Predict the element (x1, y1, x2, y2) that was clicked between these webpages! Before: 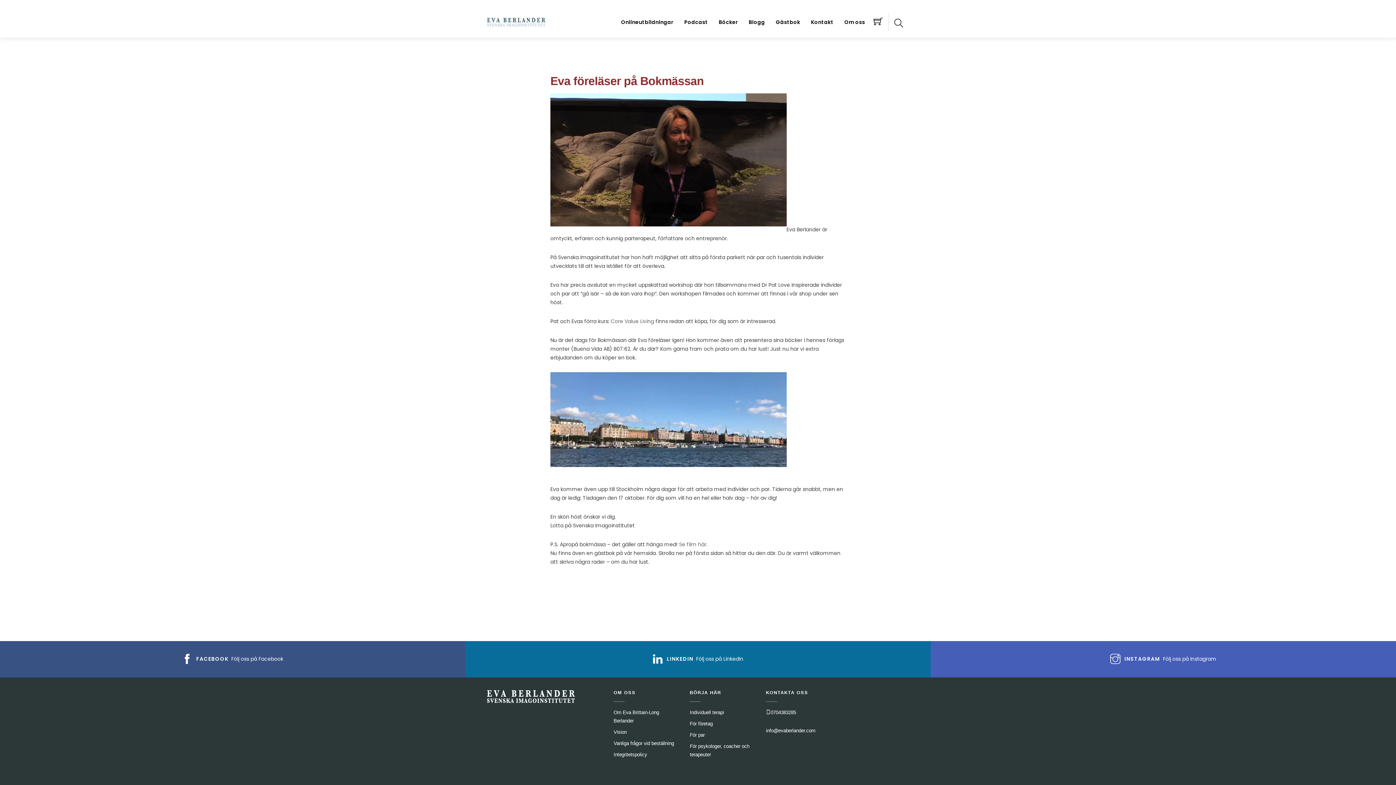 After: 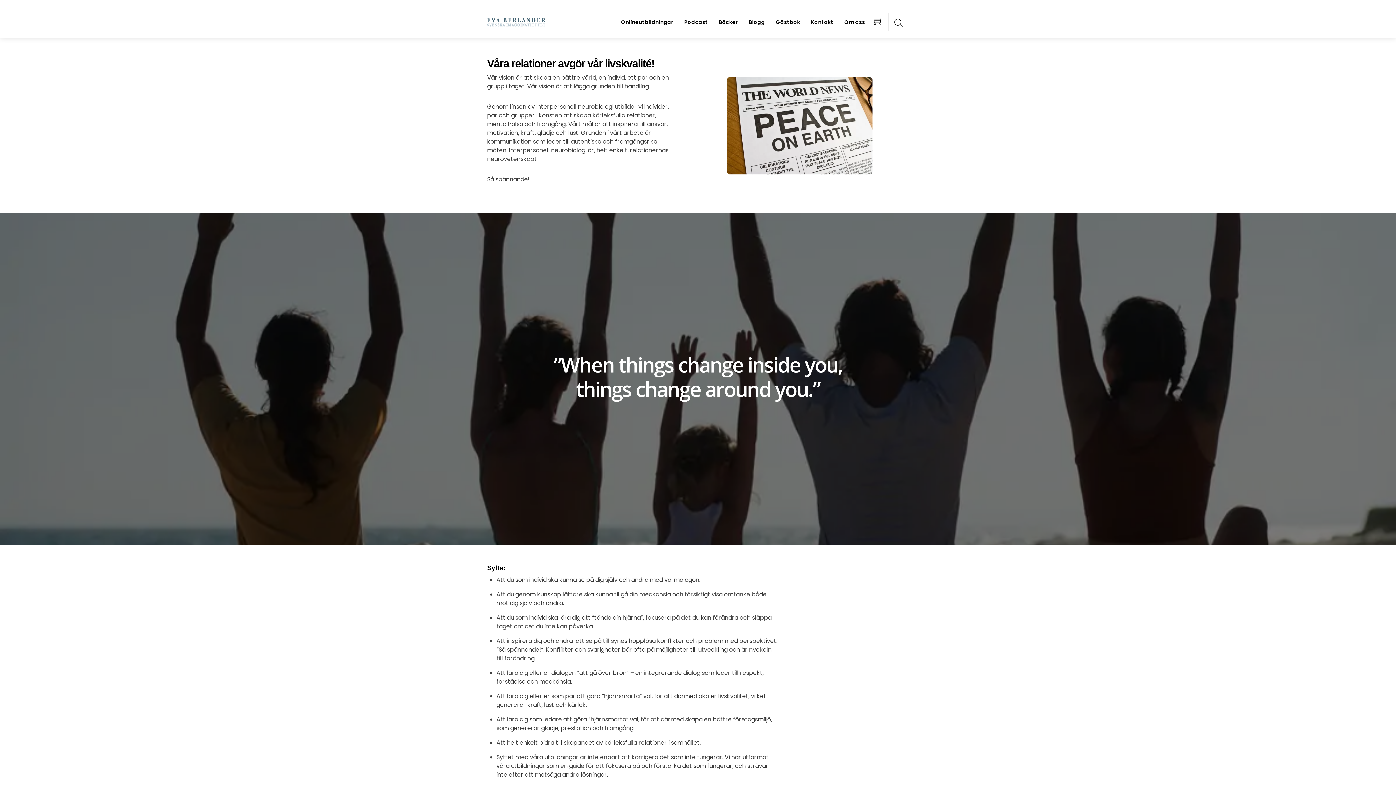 Action: label: Vision bbox: (613, 729, 626, 735)